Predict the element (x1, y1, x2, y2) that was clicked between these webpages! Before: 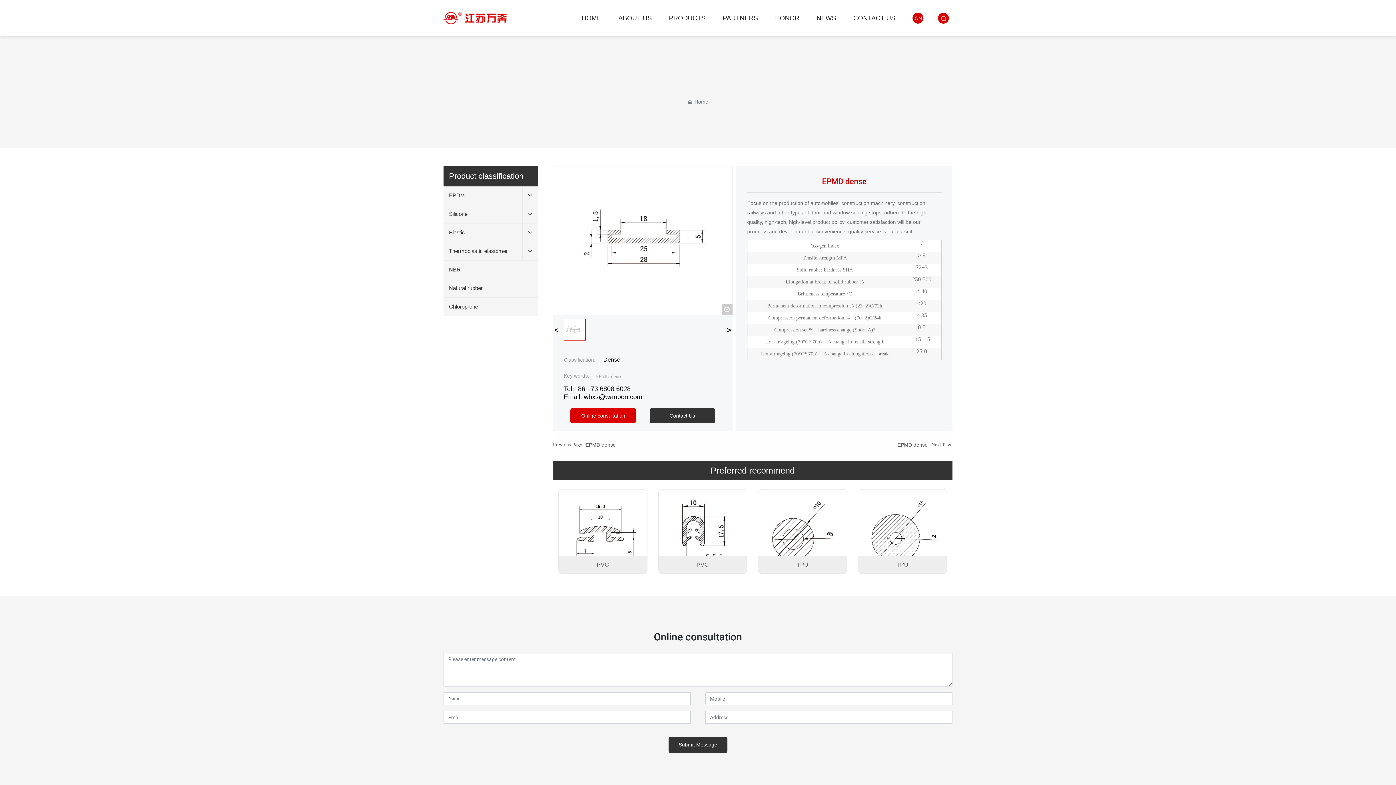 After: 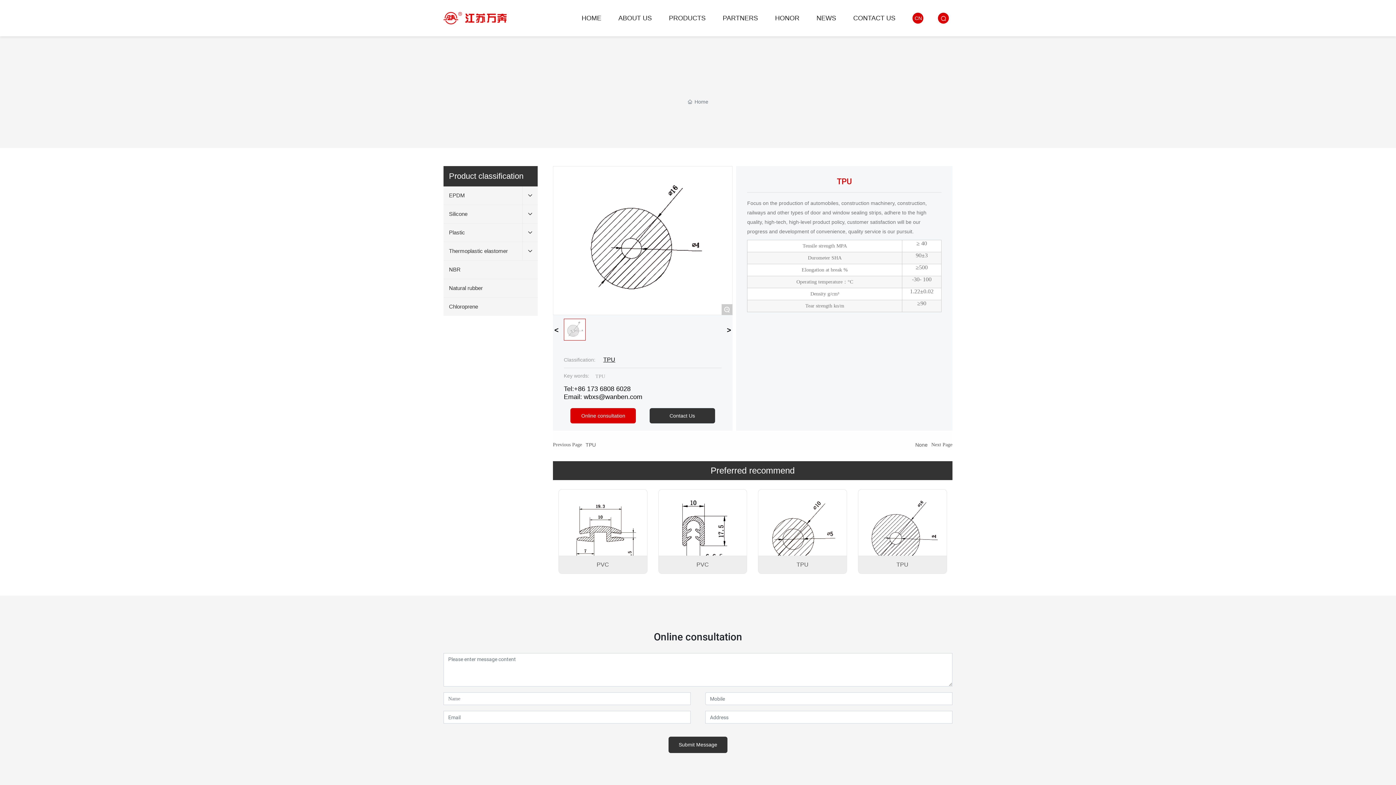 Action: bbox: (858, 530, 946, 536)